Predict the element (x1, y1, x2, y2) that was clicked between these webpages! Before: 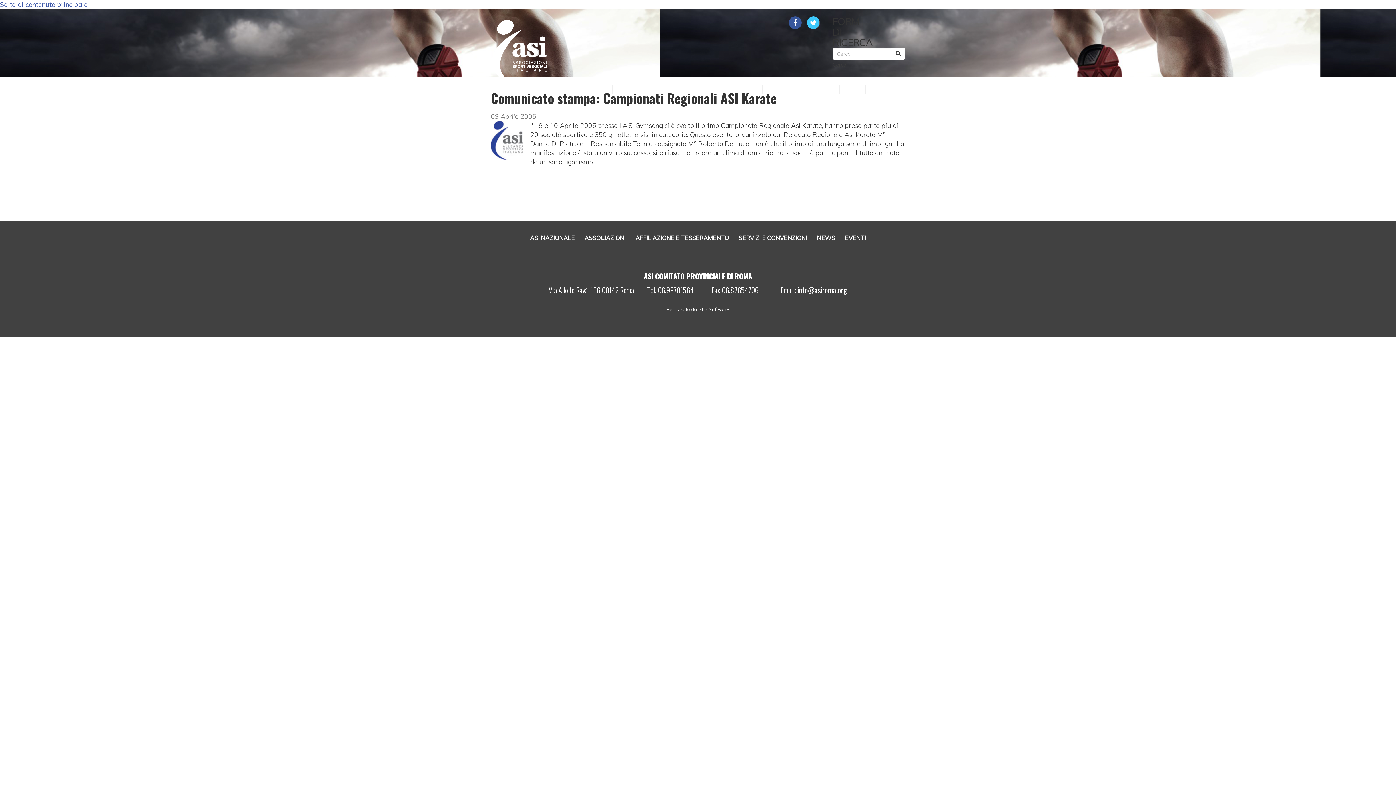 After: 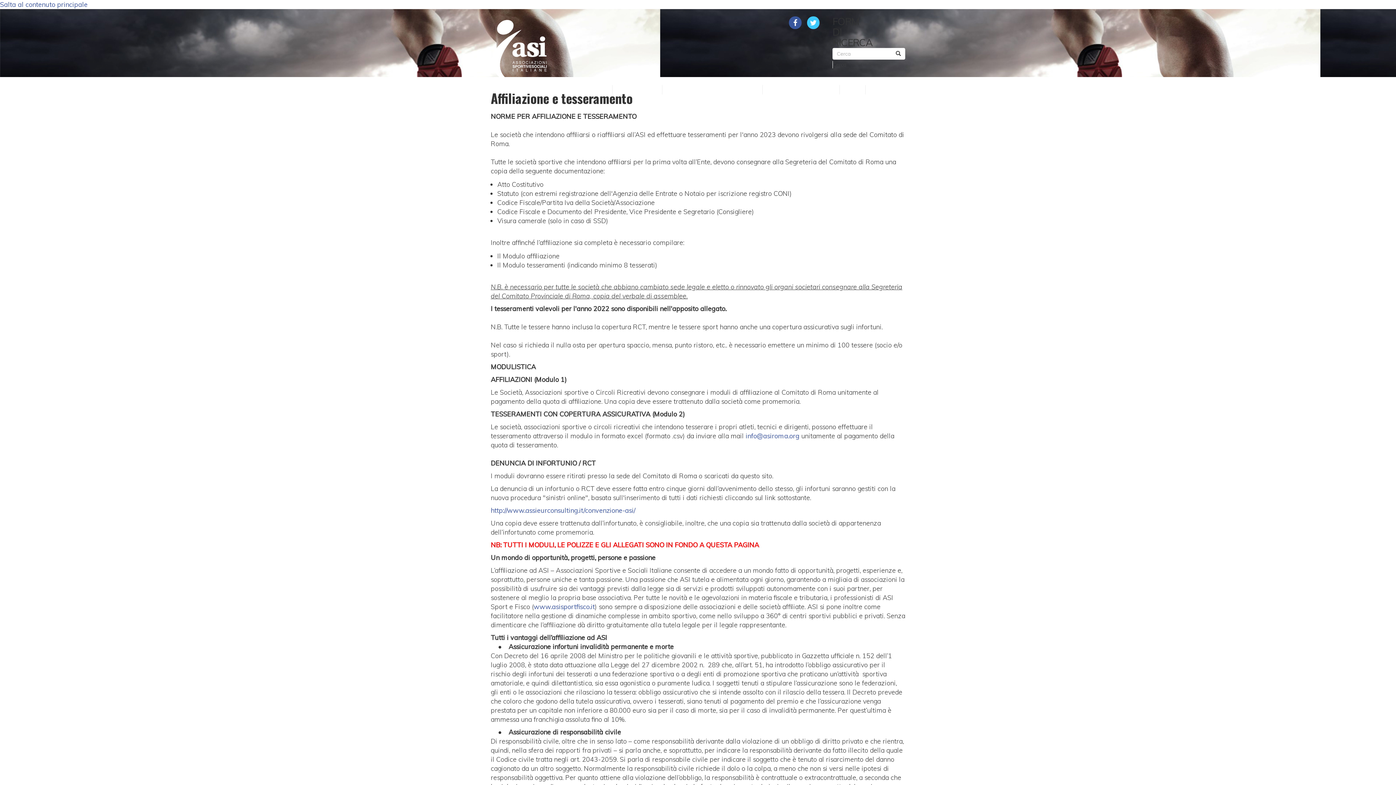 Action: label: AFFILIAZIONE E TESSERAMENTO bbox: (631, 234, 733, 242)